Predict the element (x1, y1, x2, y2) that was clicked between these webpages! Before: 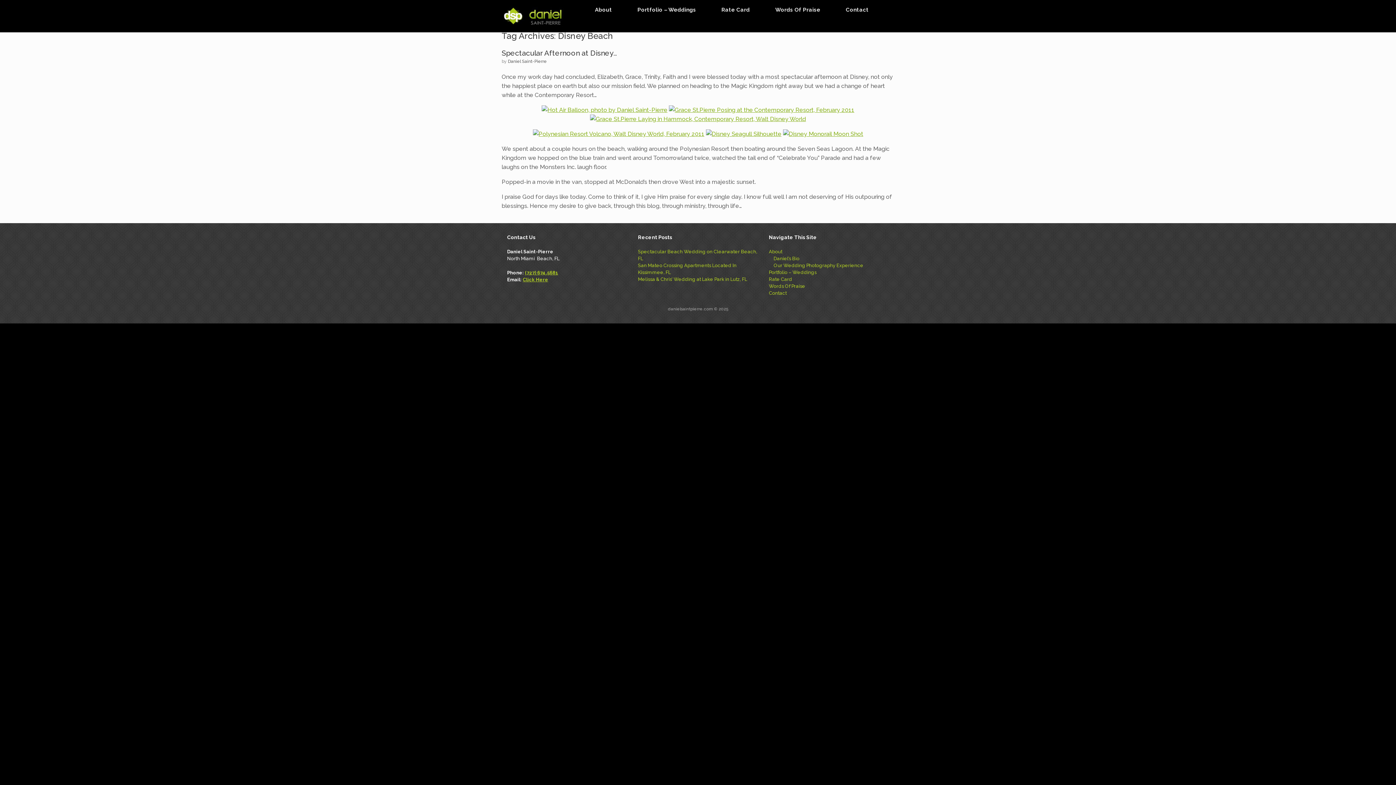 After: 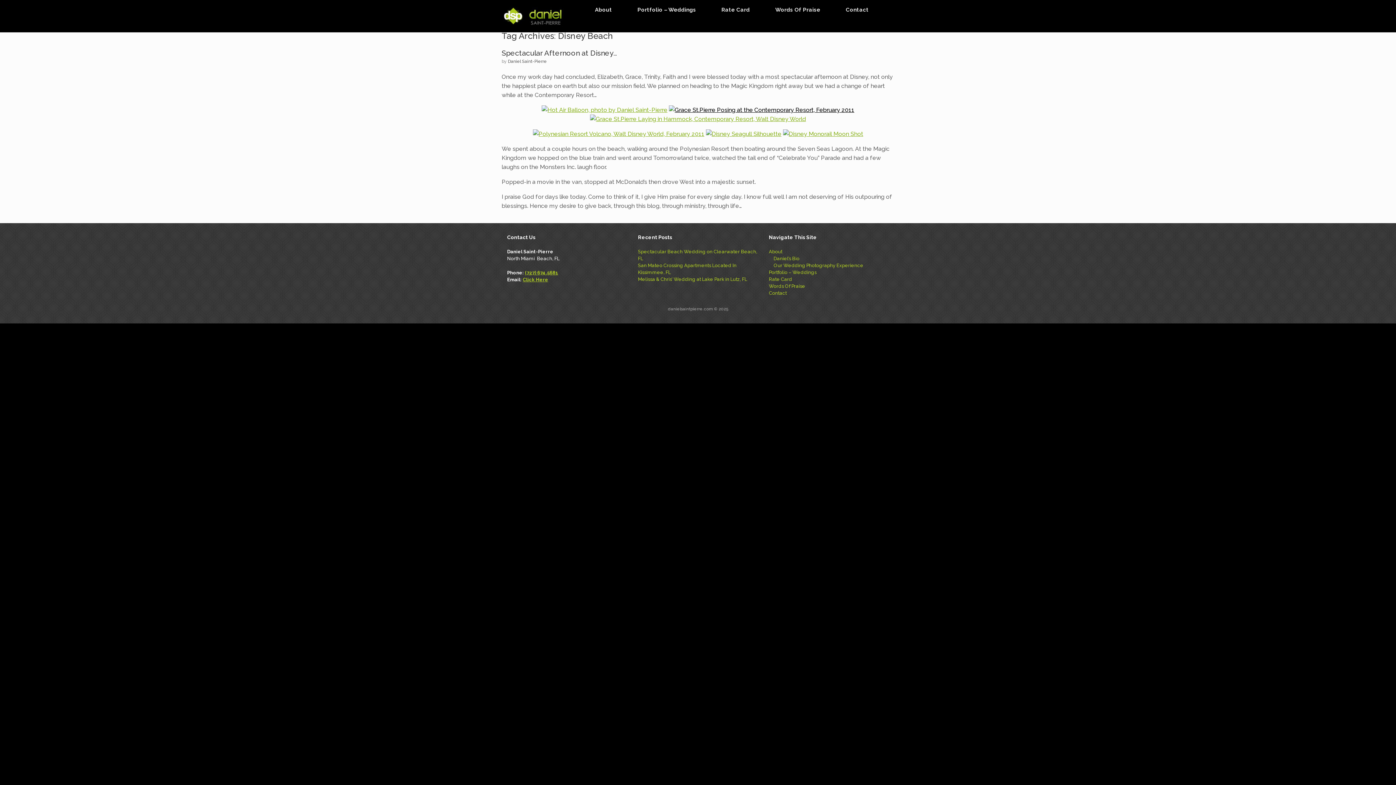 Action: bbox: (669, 106, 854, 113)